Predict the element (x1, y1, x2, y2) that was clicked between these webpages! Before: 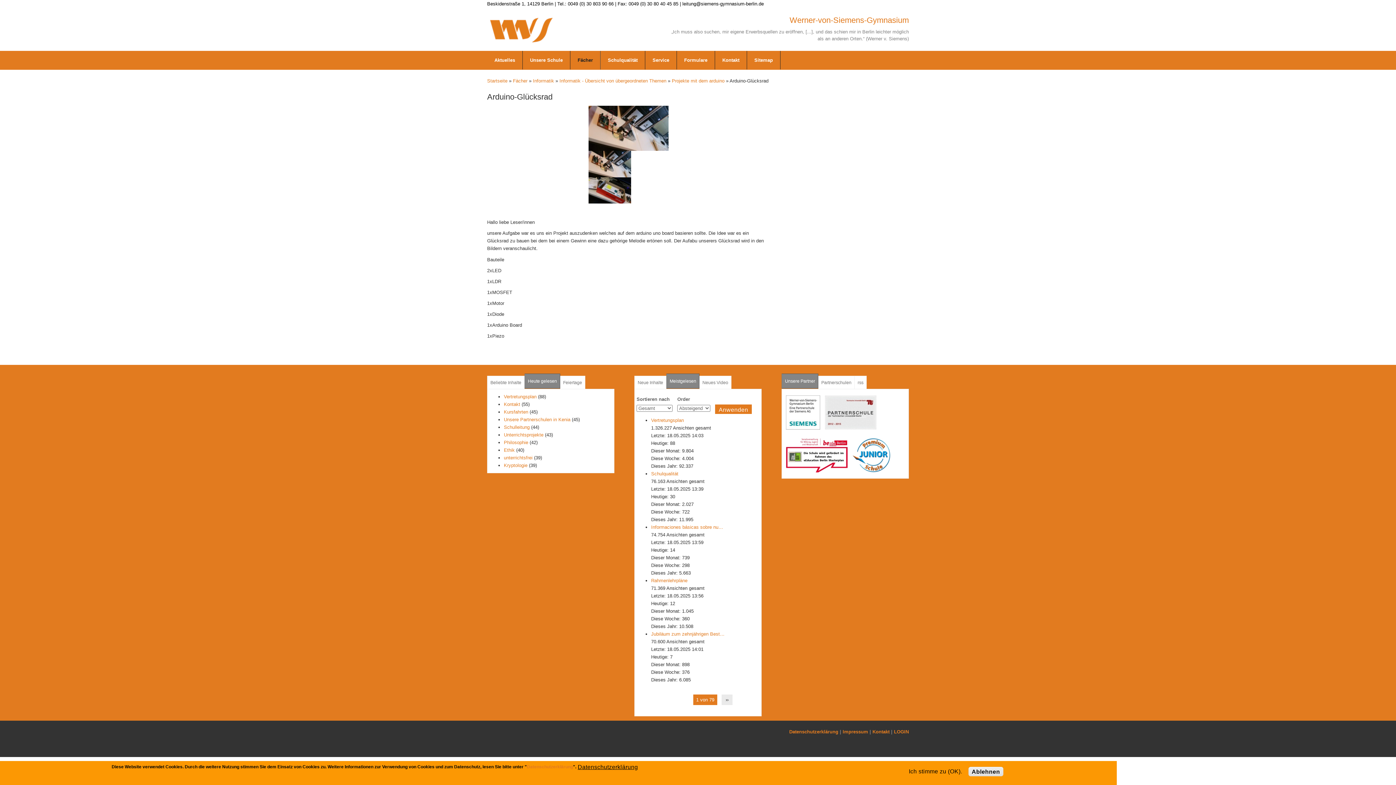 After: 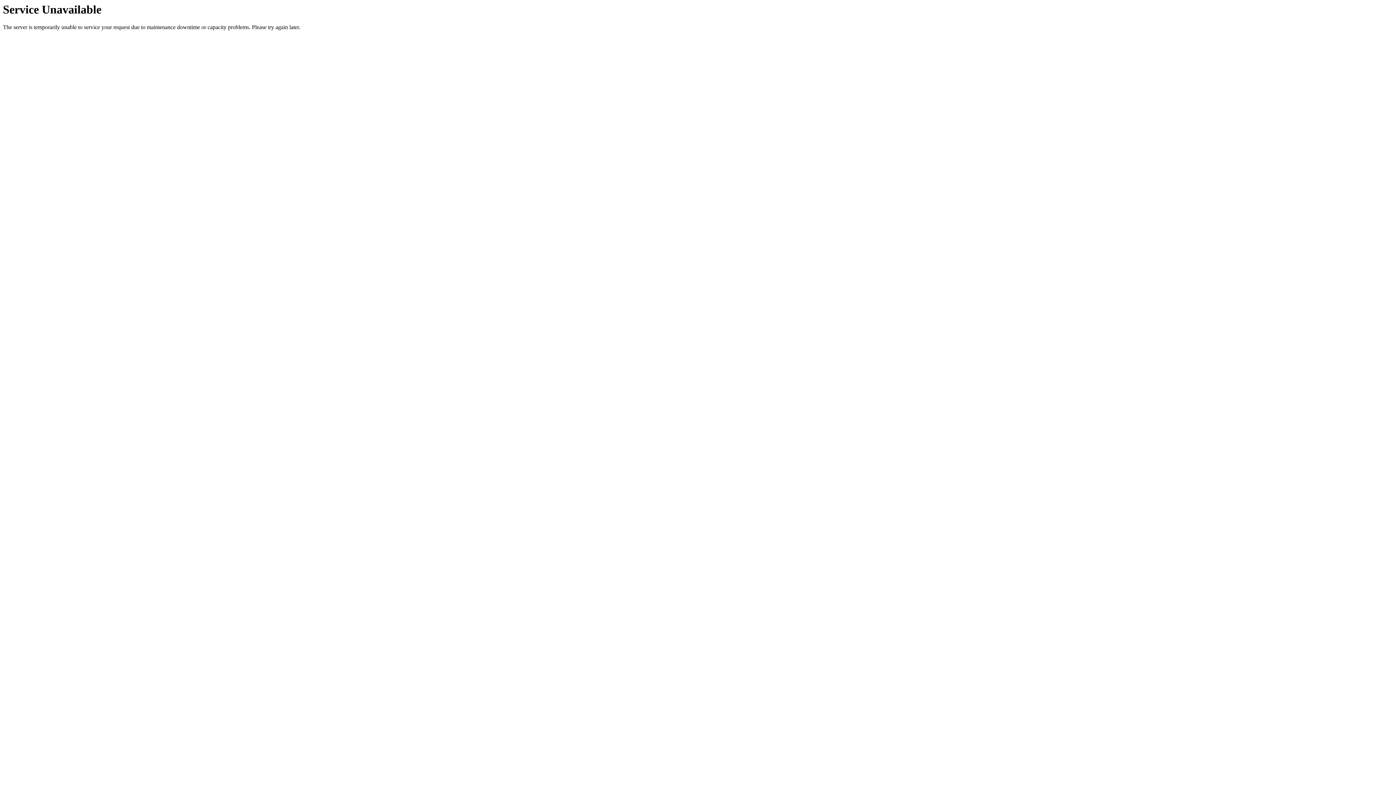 Action: bbox: (872, 729, 889, 734) label: Kontakt